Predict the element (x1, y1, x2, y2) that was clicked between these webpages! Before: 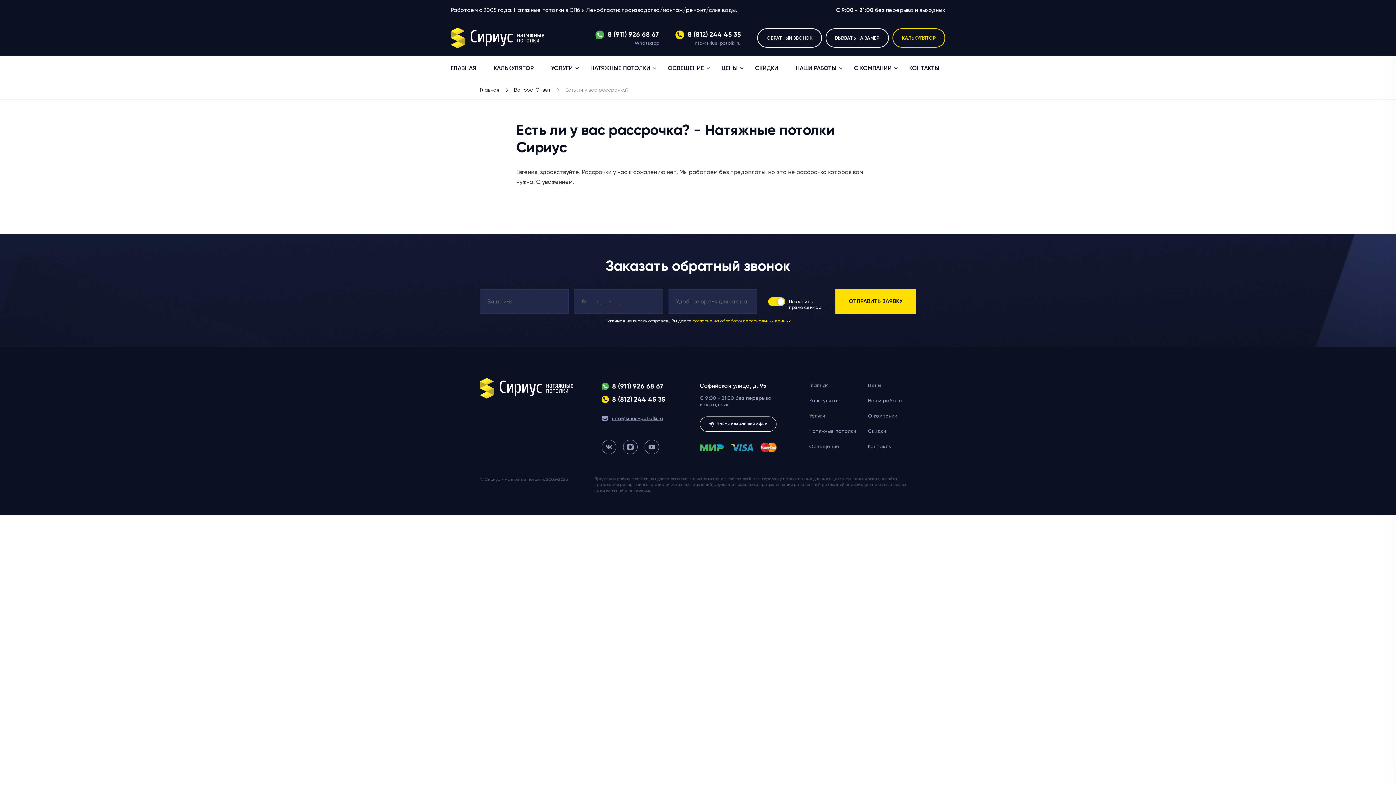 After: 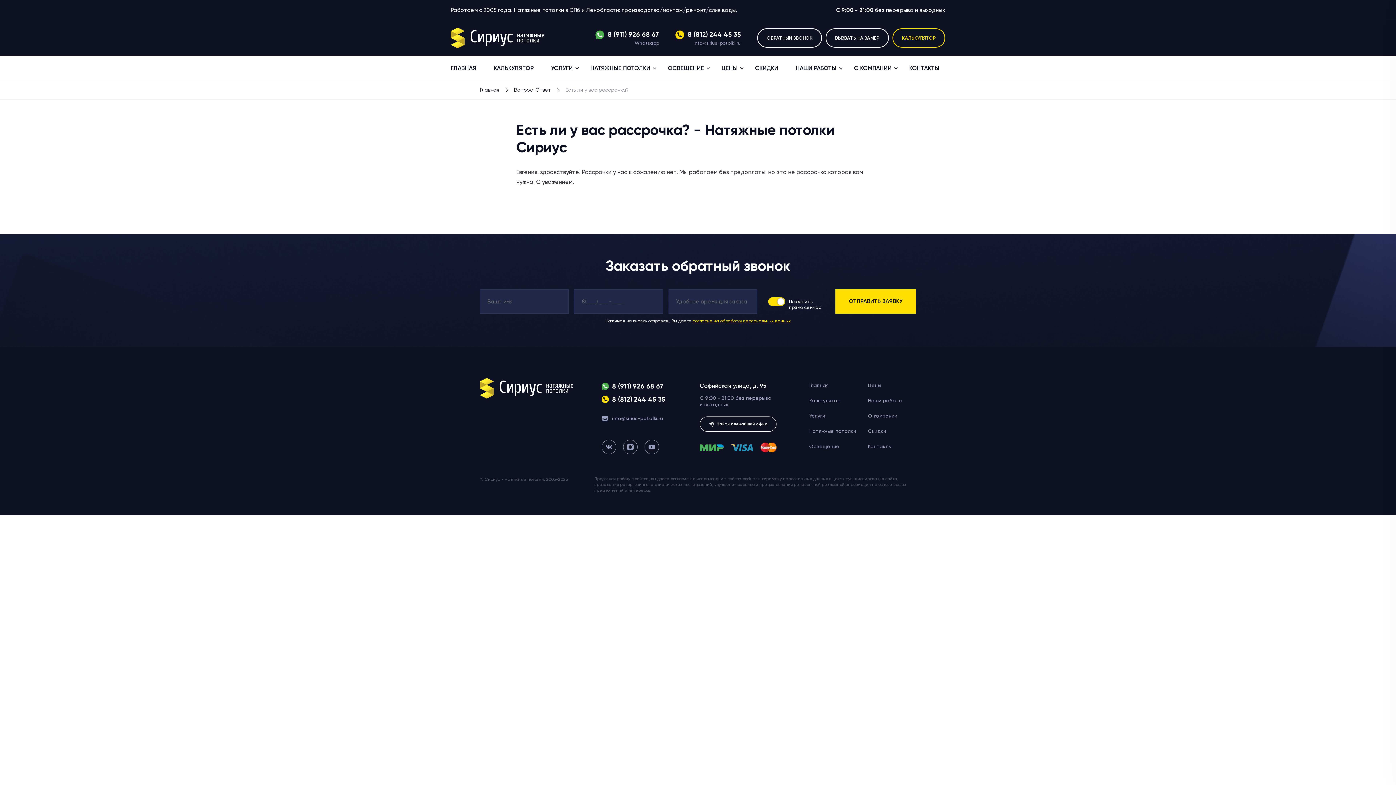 Action: bbox: (612, 415, 663, 421) label: info@sirius-potolki.ru